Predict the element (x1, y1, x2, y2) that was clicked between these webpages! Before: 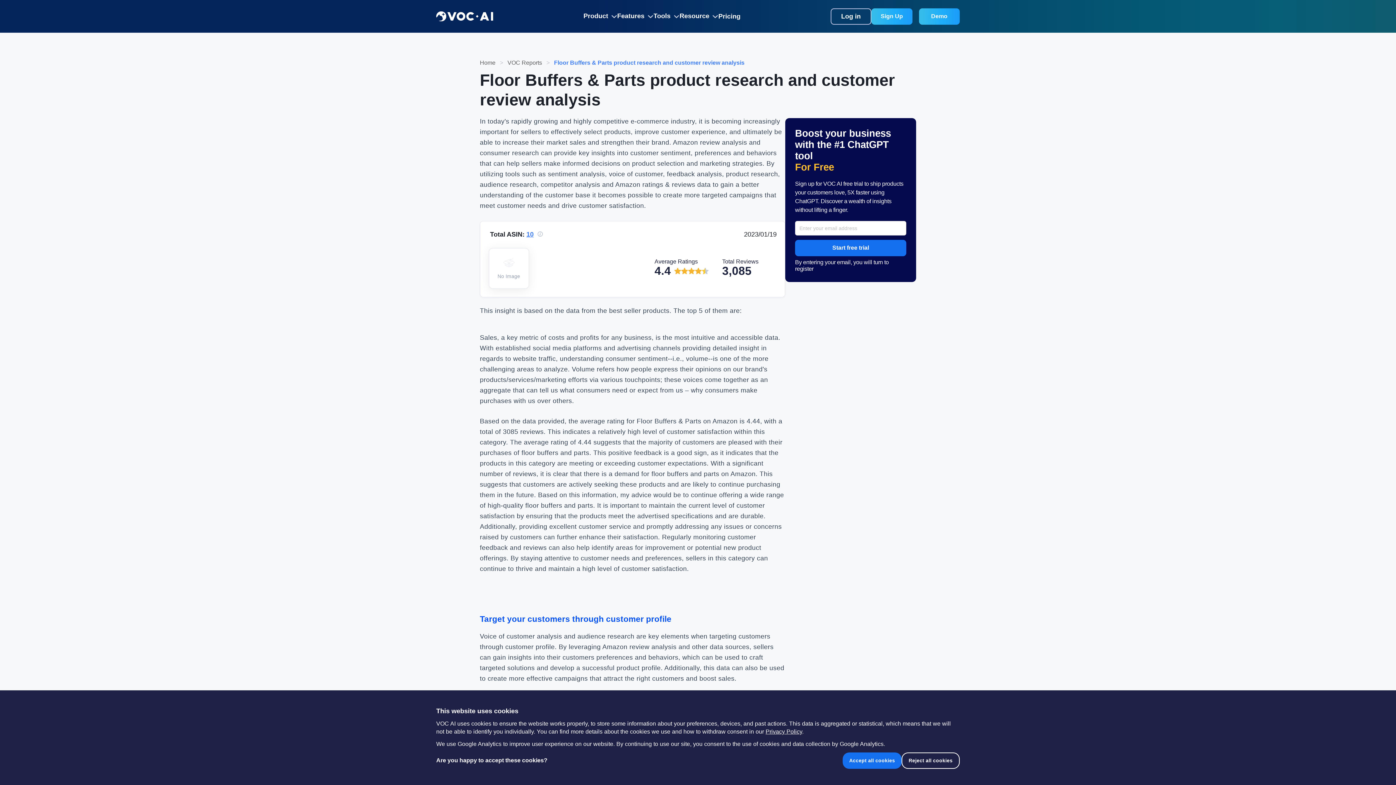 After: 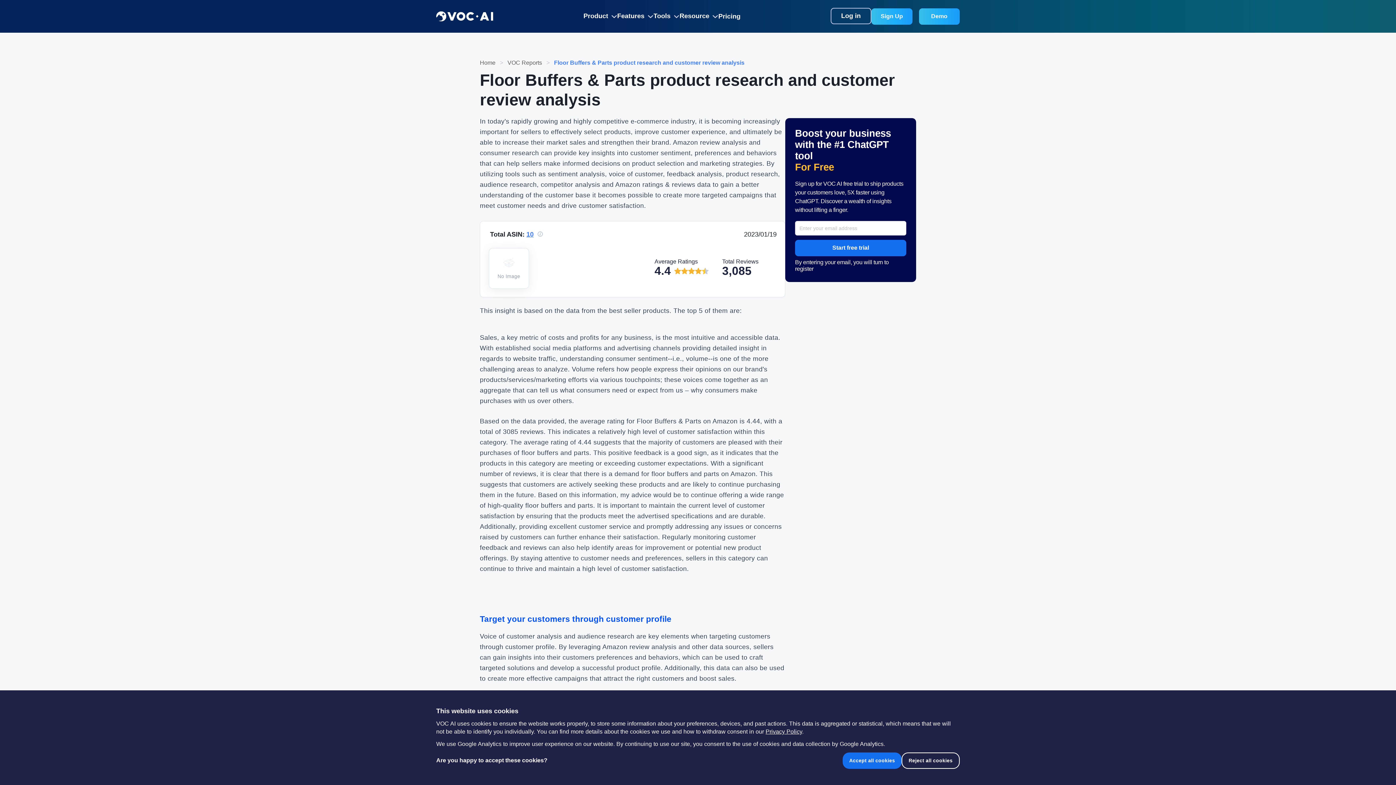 Action: bbox: (830, 8, 871, 24) label: Log in